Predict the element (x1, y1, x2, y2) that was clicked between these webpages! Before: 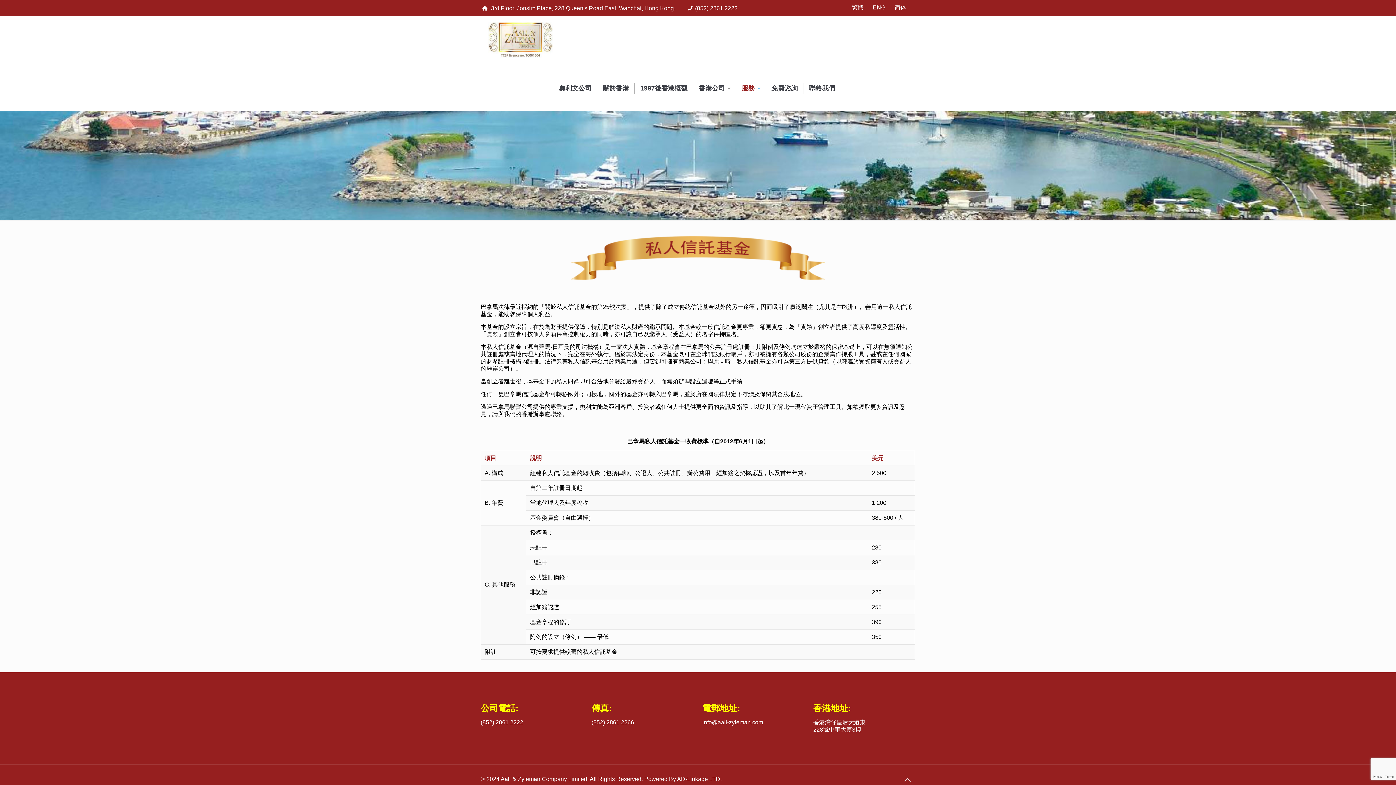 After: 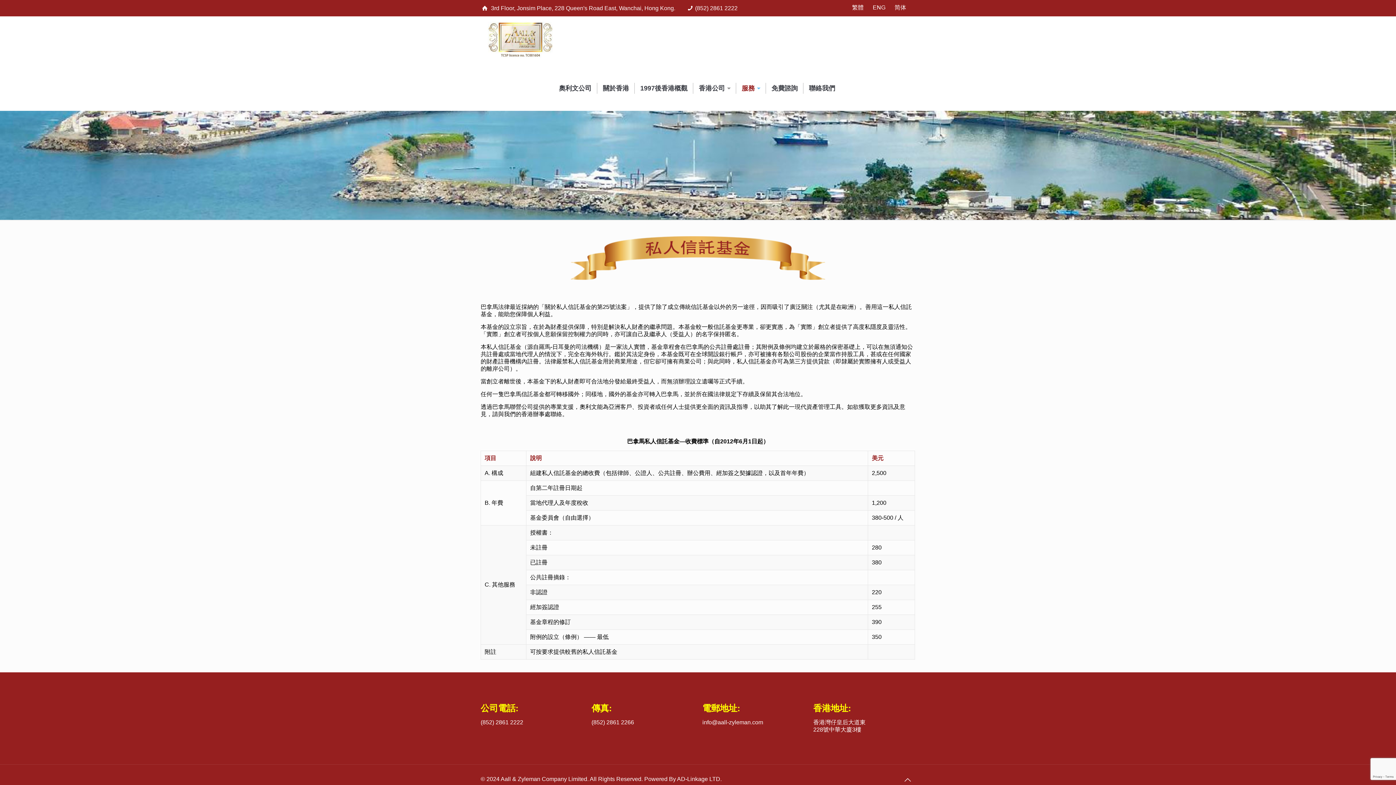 Action: bbox: (900, 772, 915, 788)